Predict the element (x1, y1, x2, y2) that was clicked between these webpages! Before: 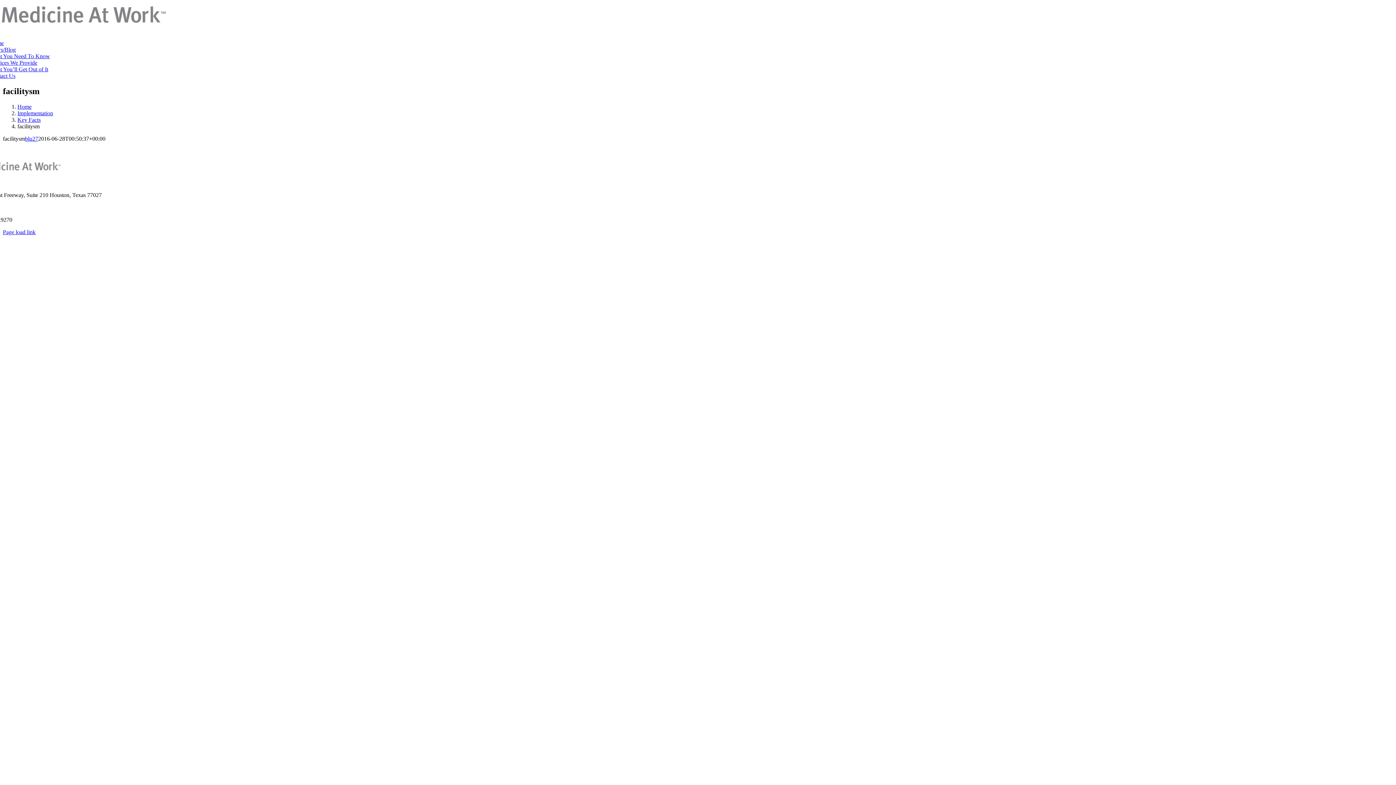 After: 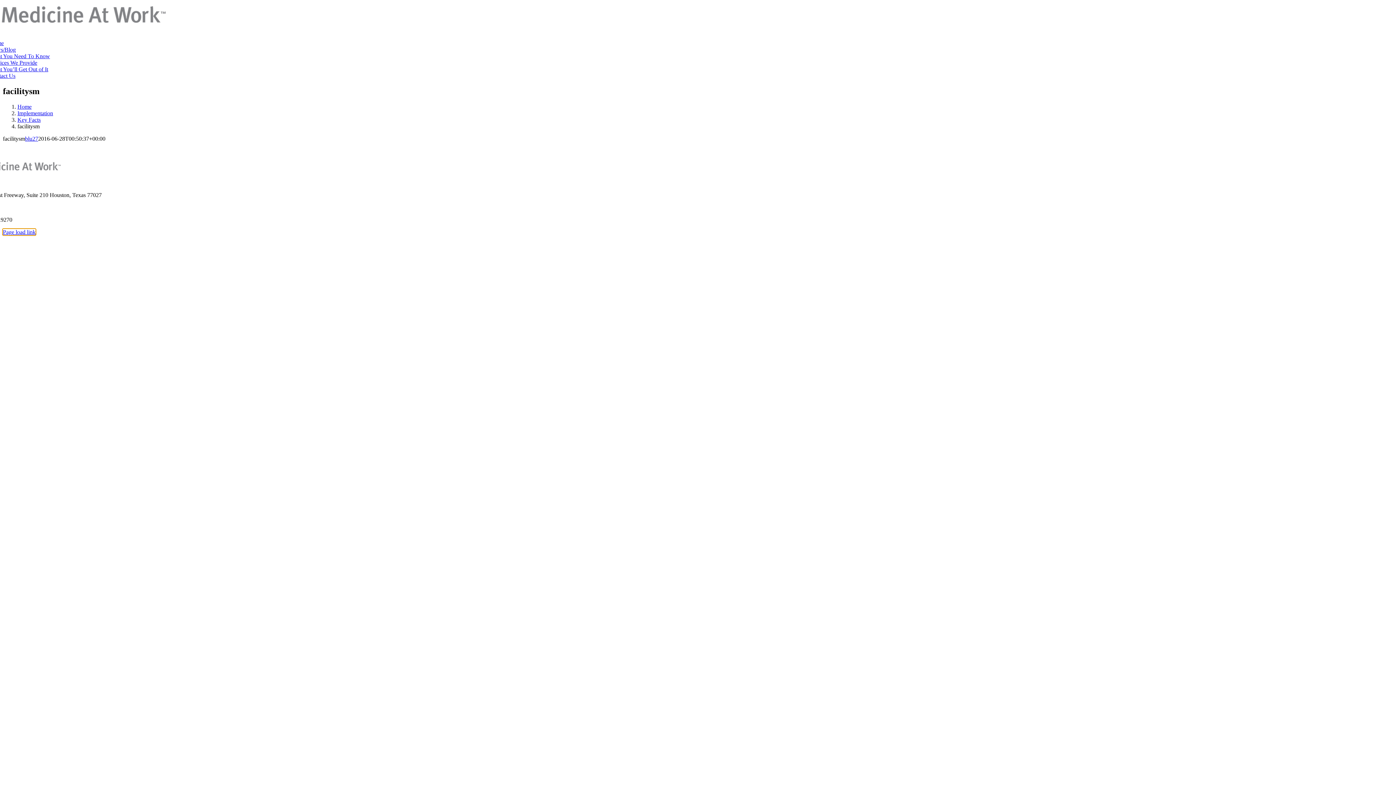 Action: bbox: (2, 229, 35, 235) label: Page load link